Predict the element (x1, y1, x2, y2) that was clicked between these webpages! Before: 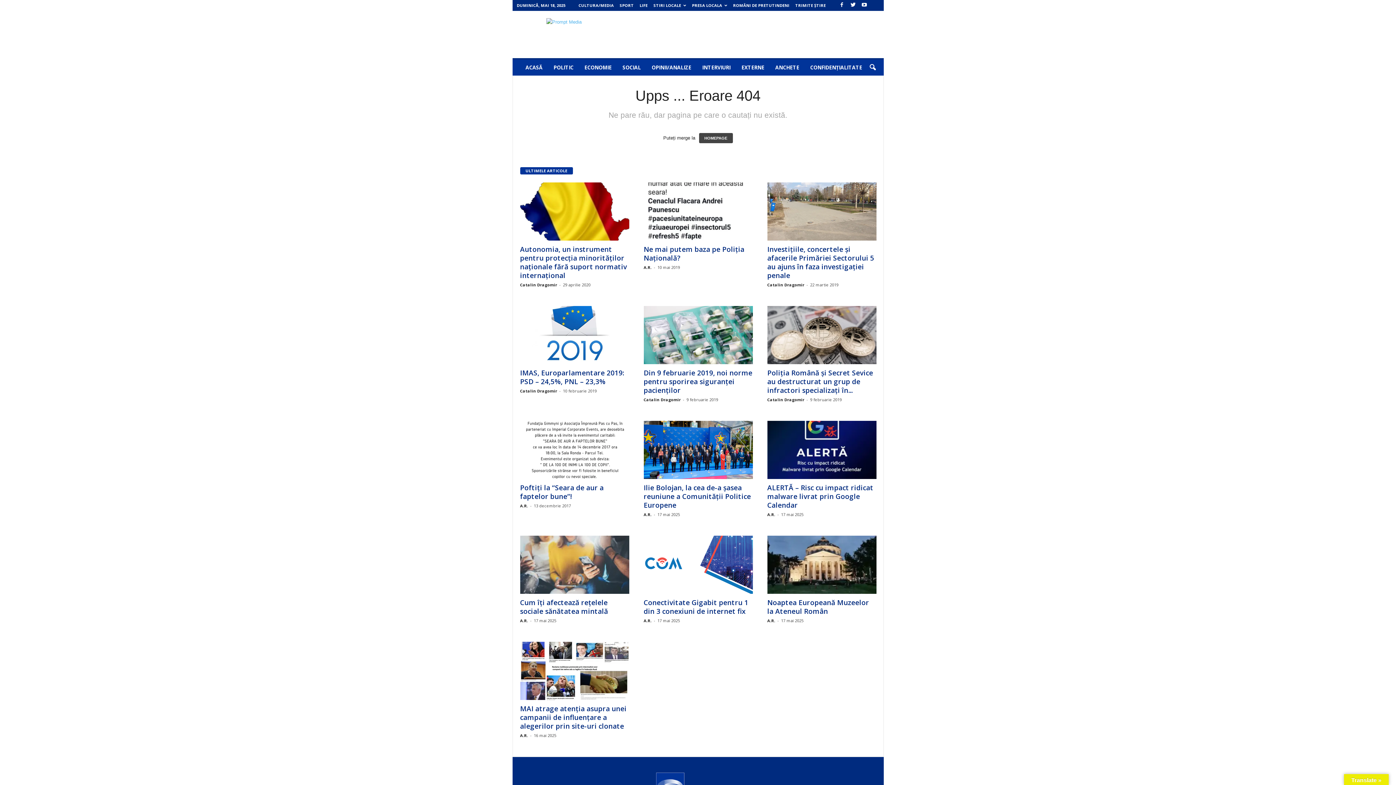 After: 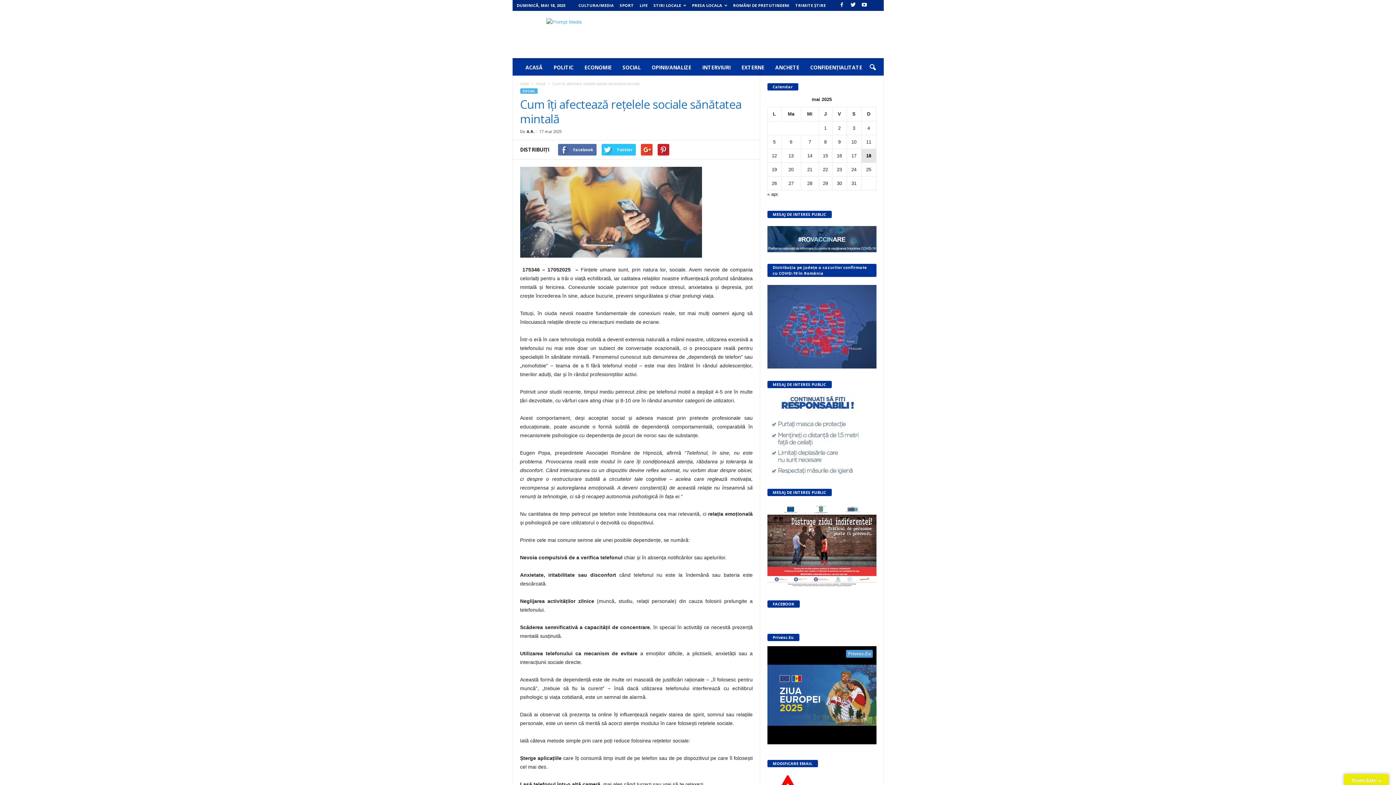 Action: bbox: (520, 598, 608, 616) label: Cum îți afectează rețelele sociale sănătatea mintală